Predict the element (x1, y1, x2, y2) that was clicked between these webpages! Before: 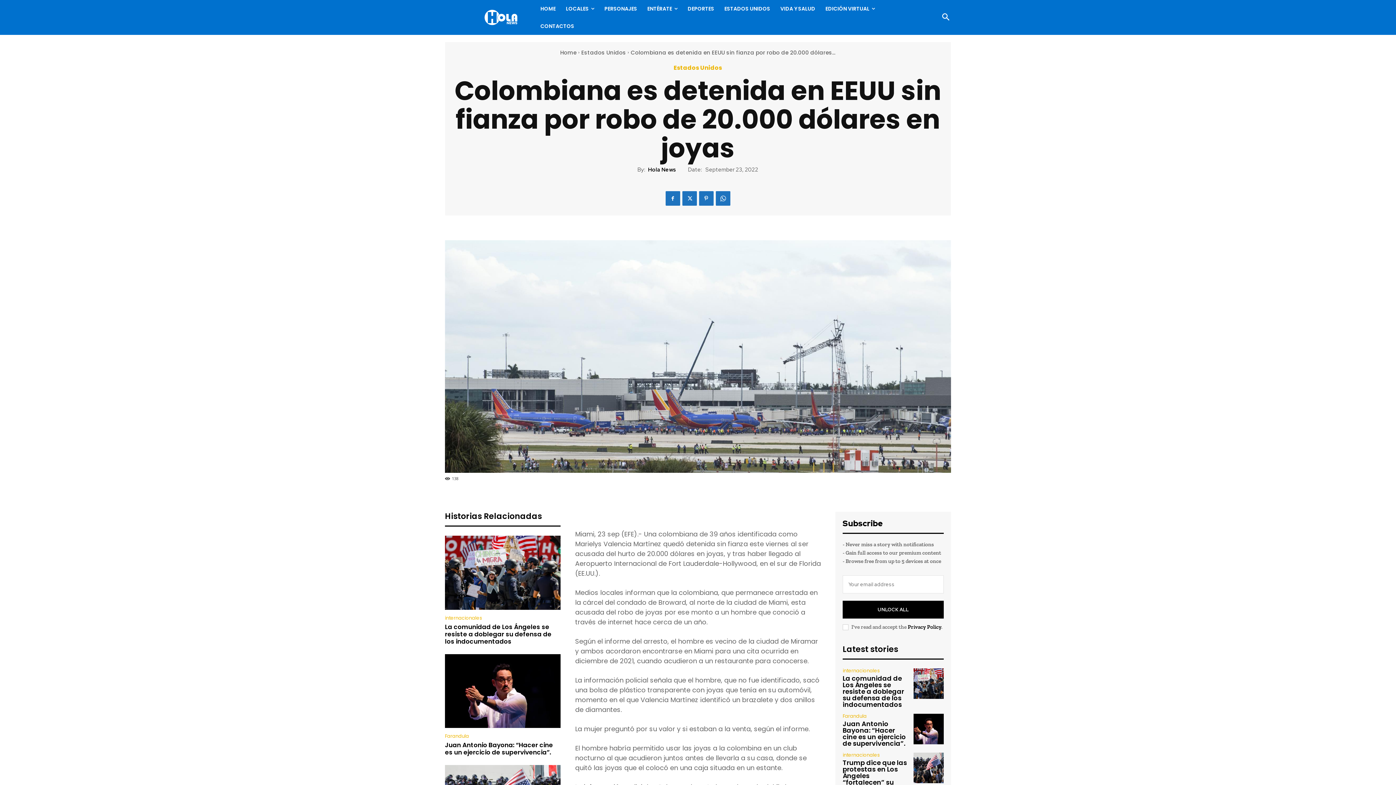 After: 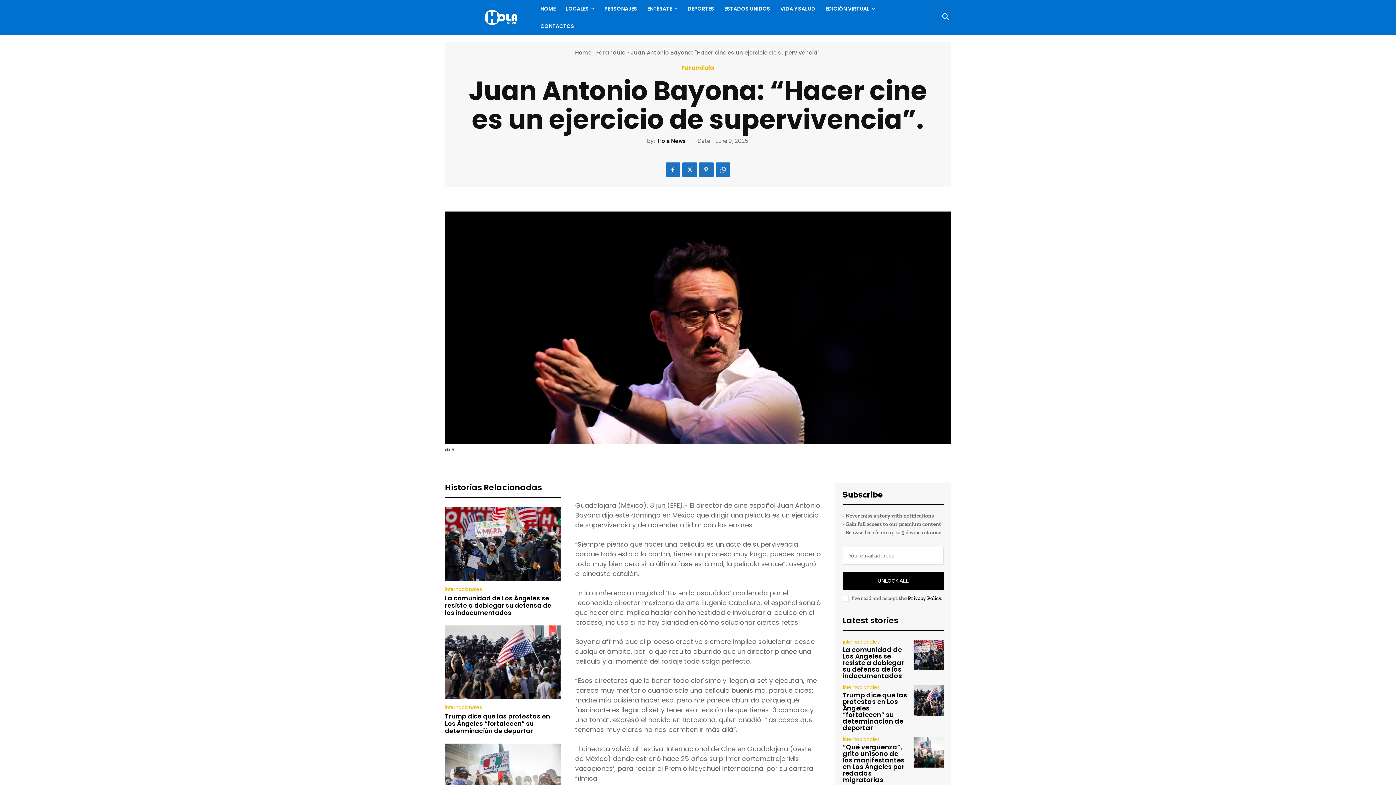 Action: bbox: (445, 654, 560, 728)